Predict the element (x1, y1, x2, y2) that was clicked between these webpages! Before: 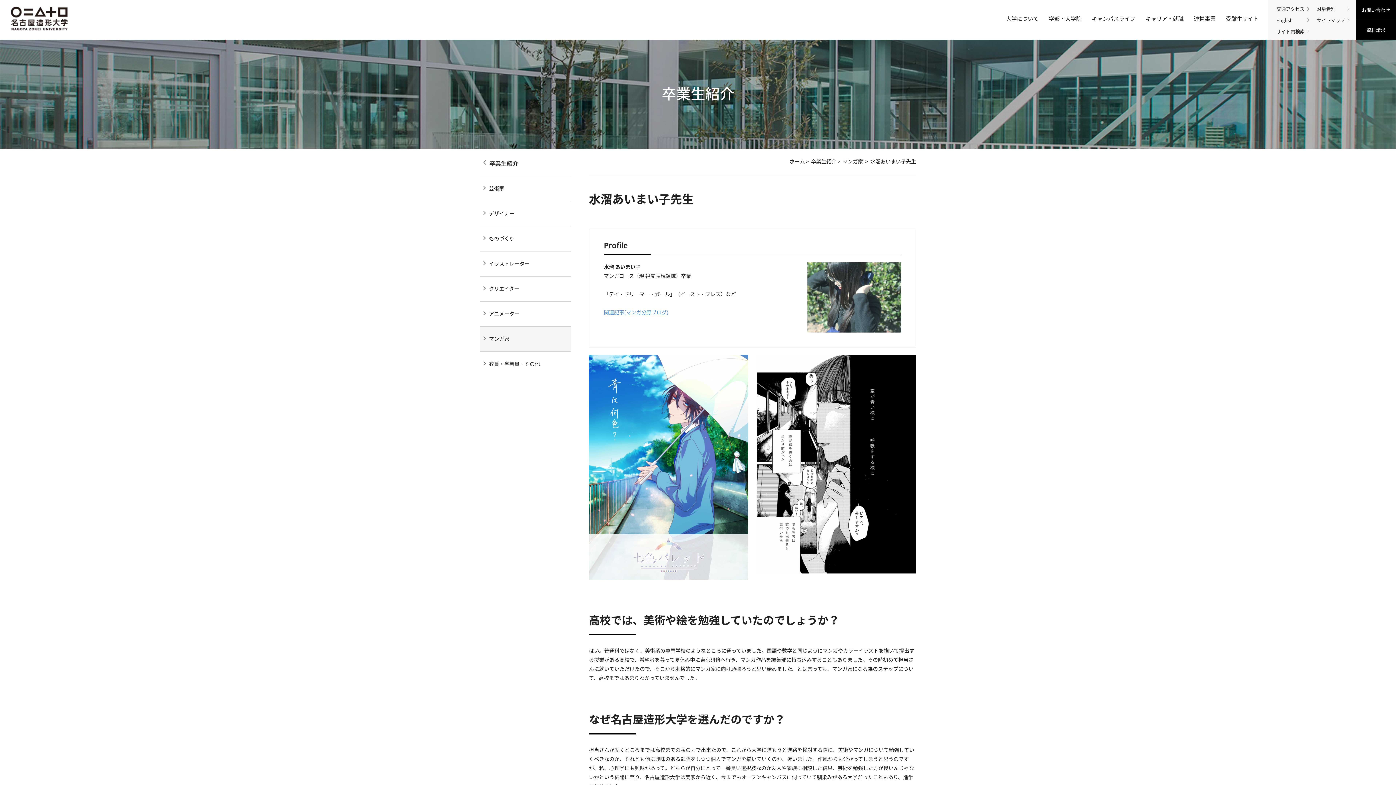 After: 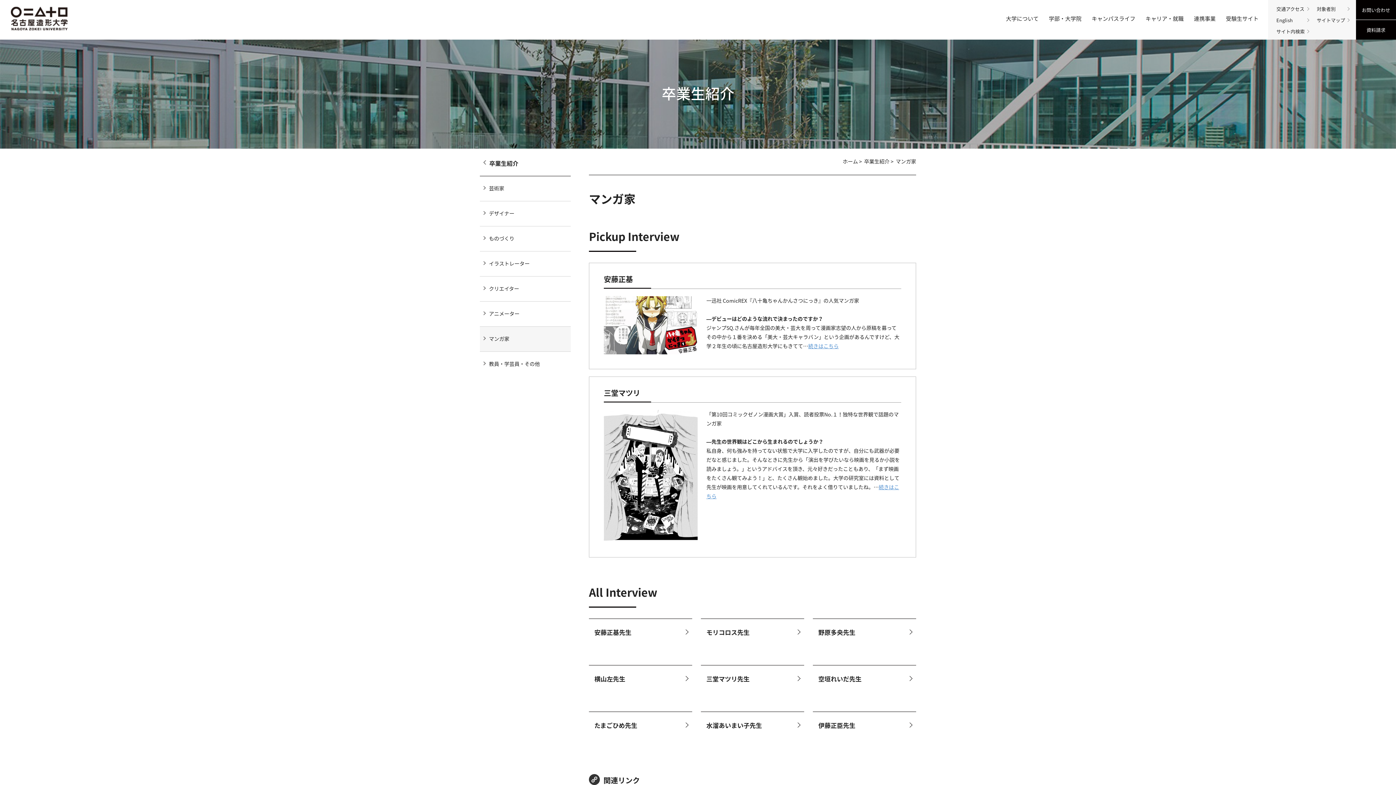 Action: bbox: (480, 326, 570, 351) label: マンガ家